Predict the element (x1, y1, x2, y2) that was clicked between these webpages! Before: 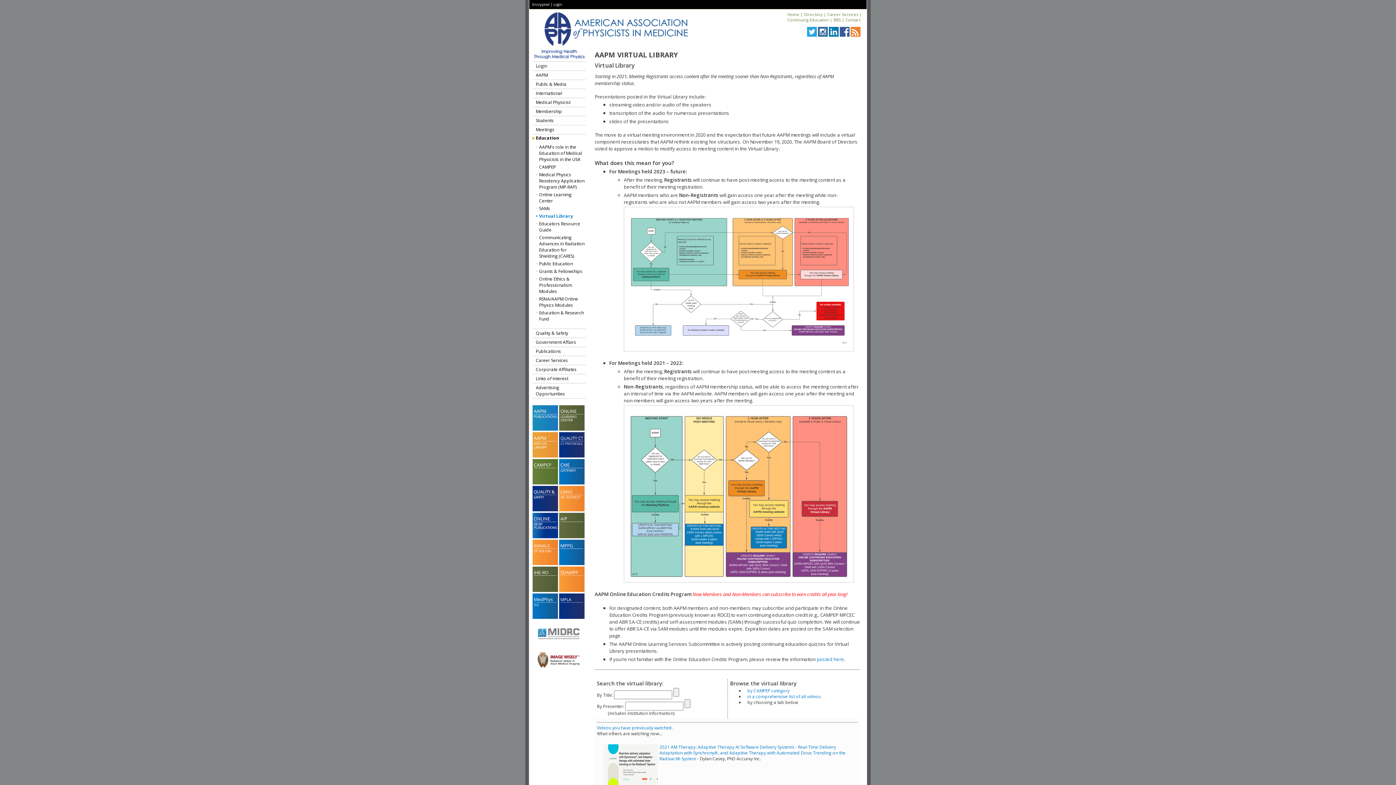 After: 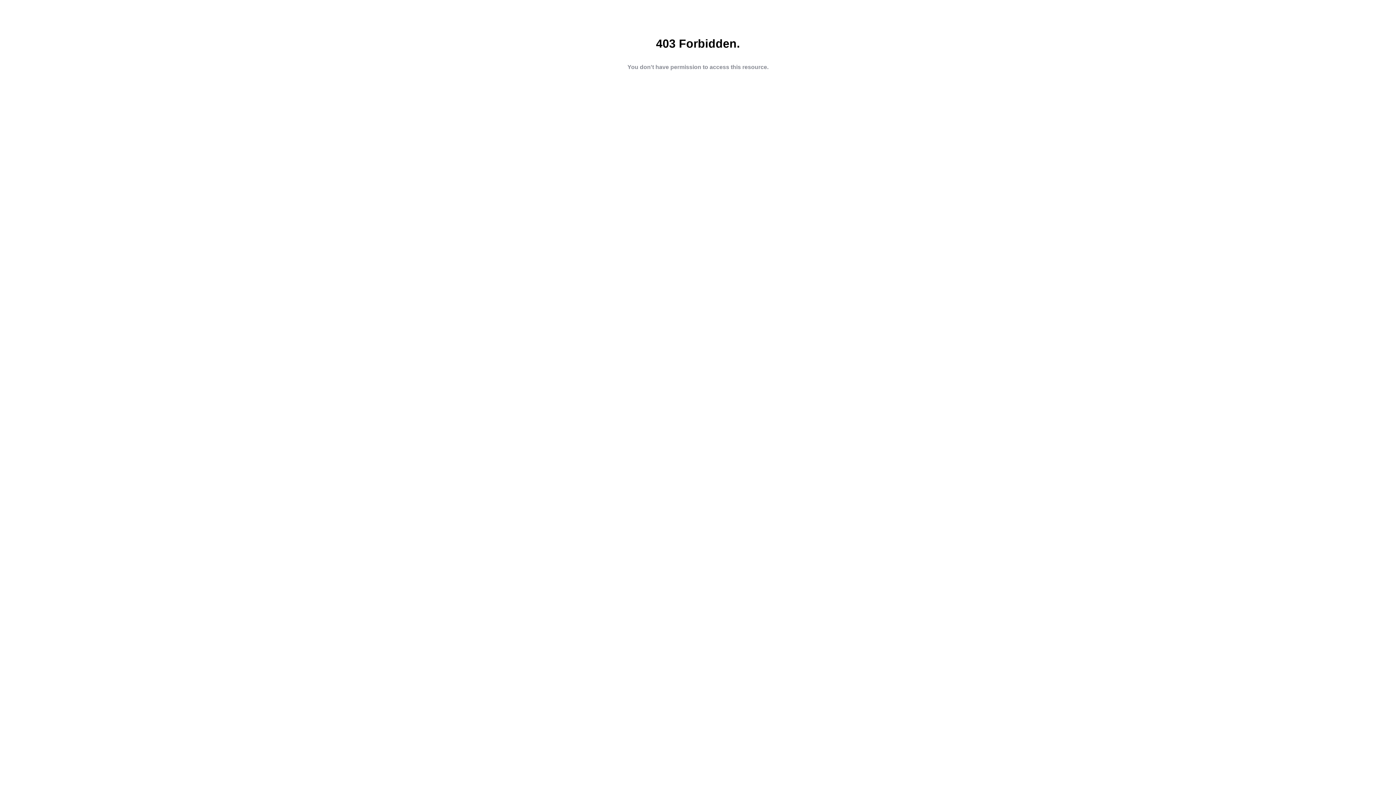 Action: bbox: (827, 11, 858, 17) label: Career Services